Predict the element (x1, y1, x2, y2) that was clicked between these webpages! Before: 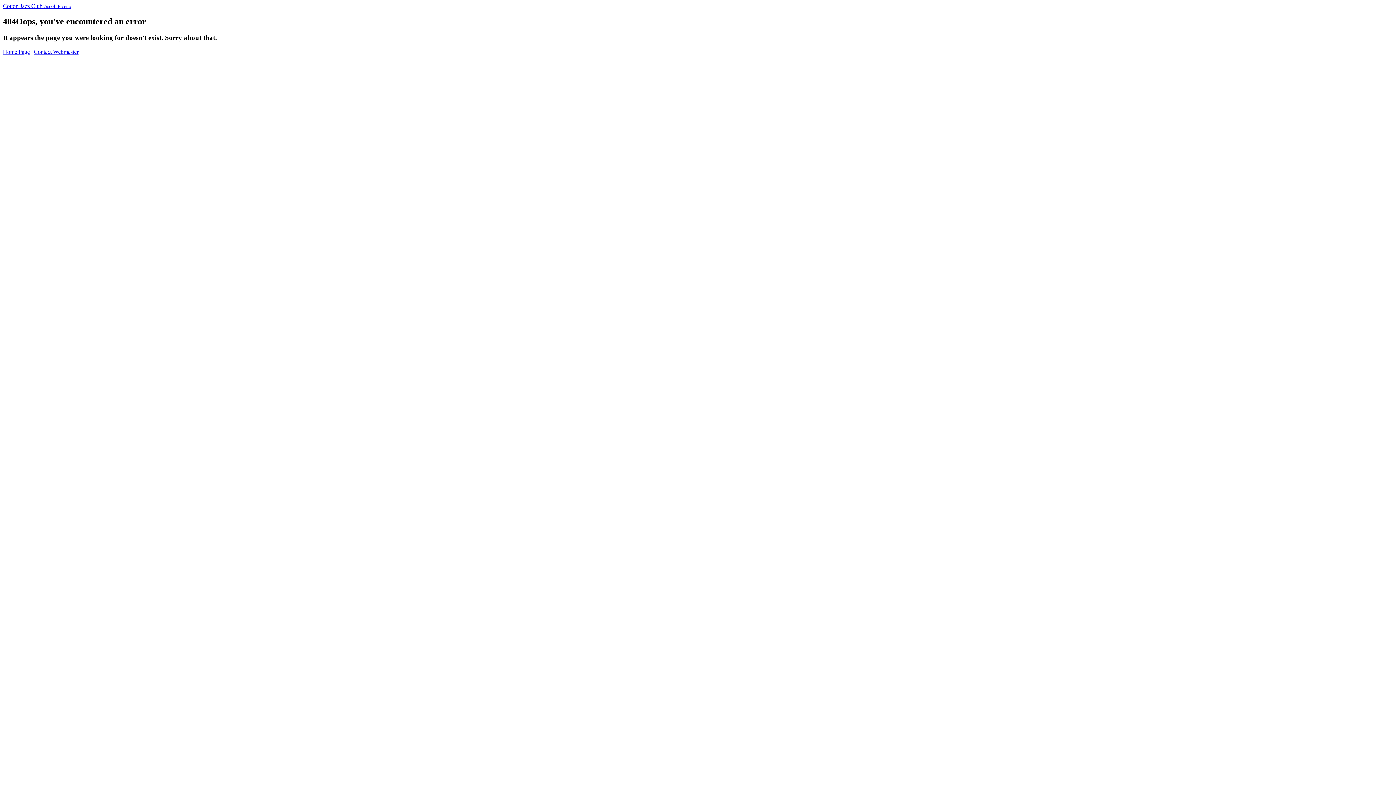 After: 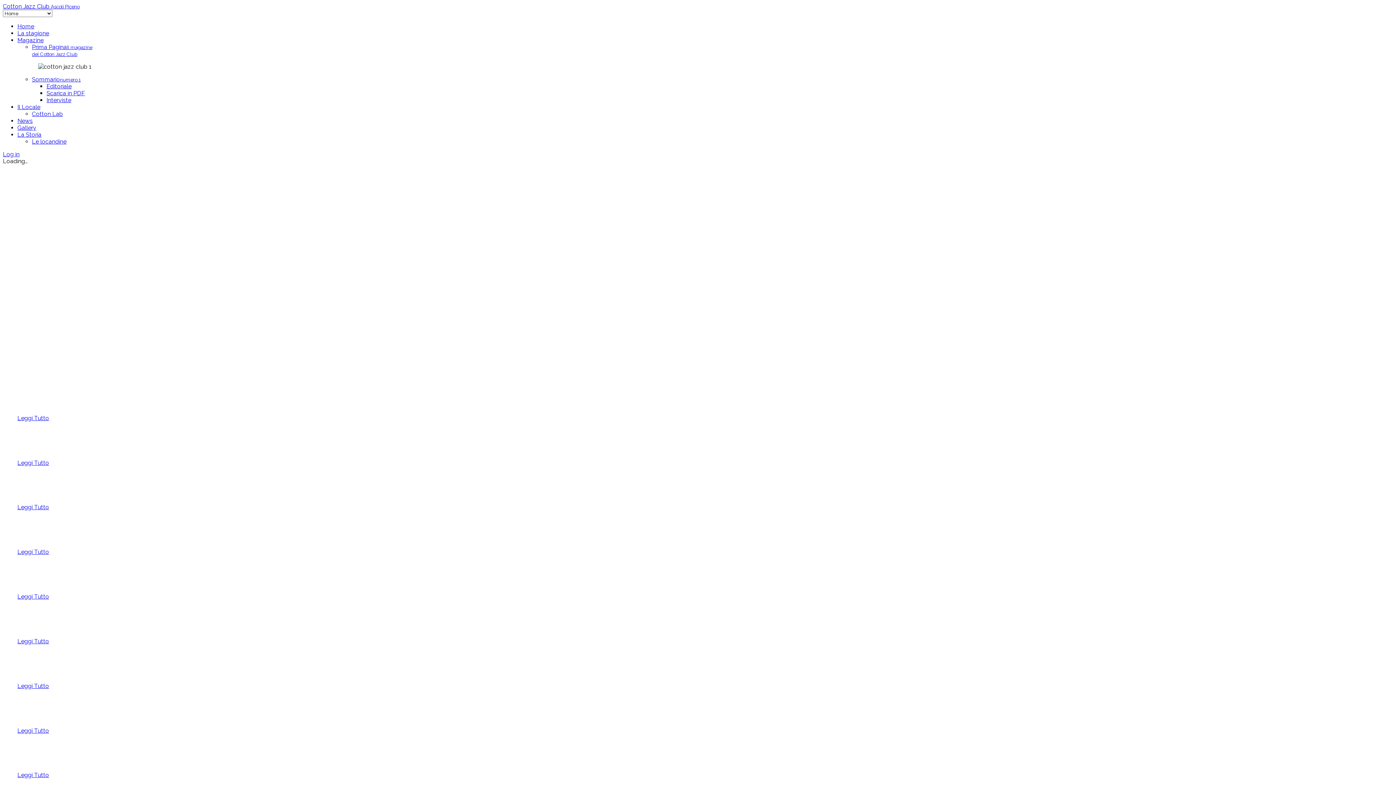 Action: label: Home Page bbox: (2, 48, 29, 54)